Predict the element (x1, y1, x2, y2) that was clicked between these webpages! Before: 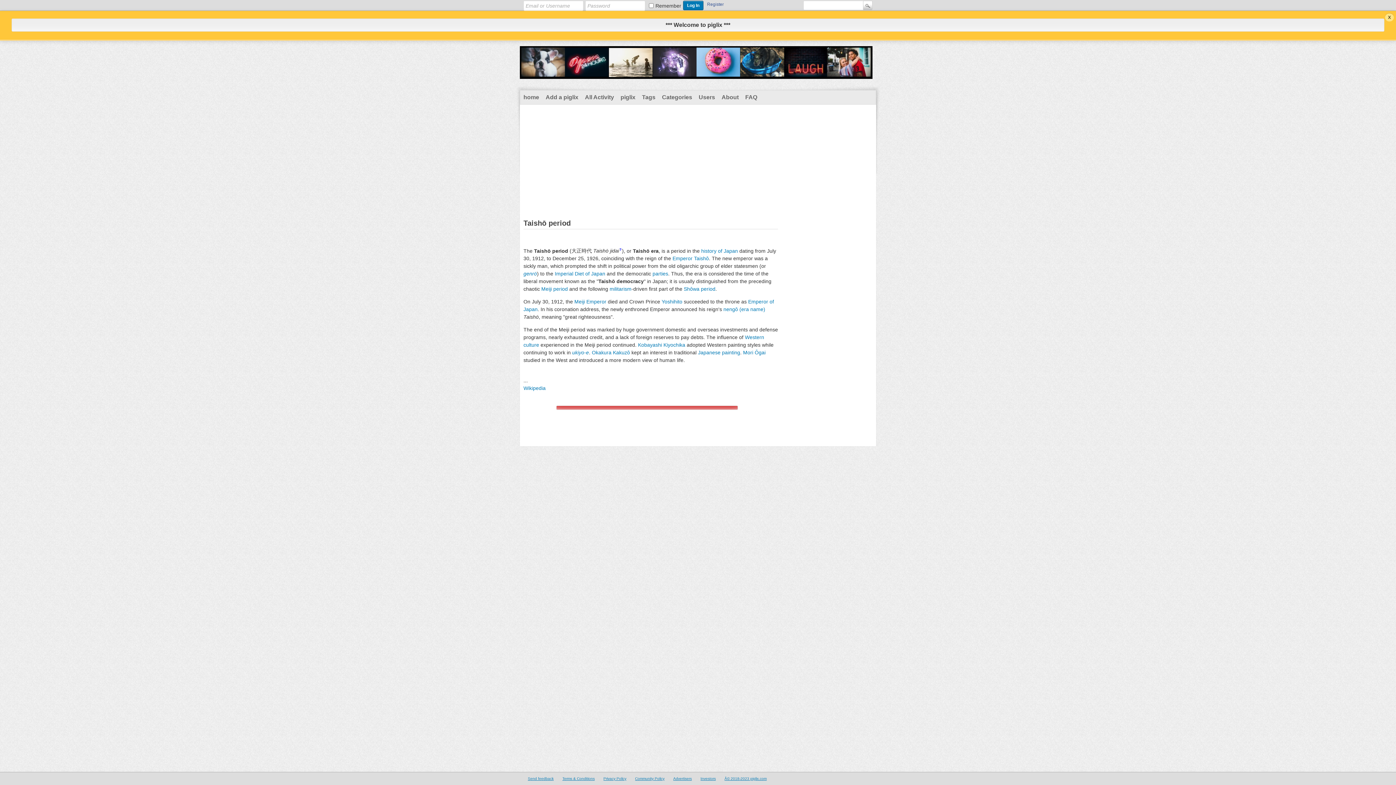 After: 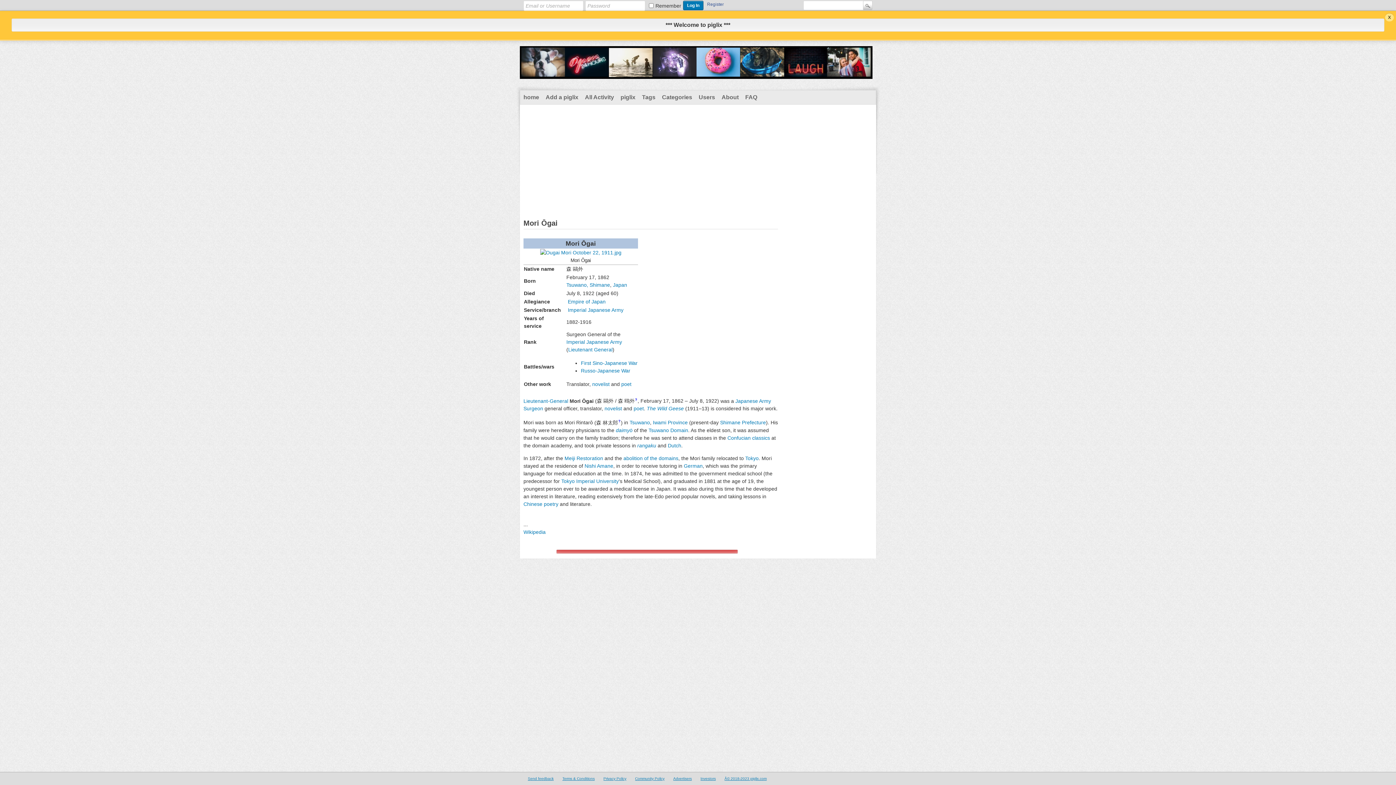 Action: label: Mori Ōgai bbox: (743, 349, 765, 355)